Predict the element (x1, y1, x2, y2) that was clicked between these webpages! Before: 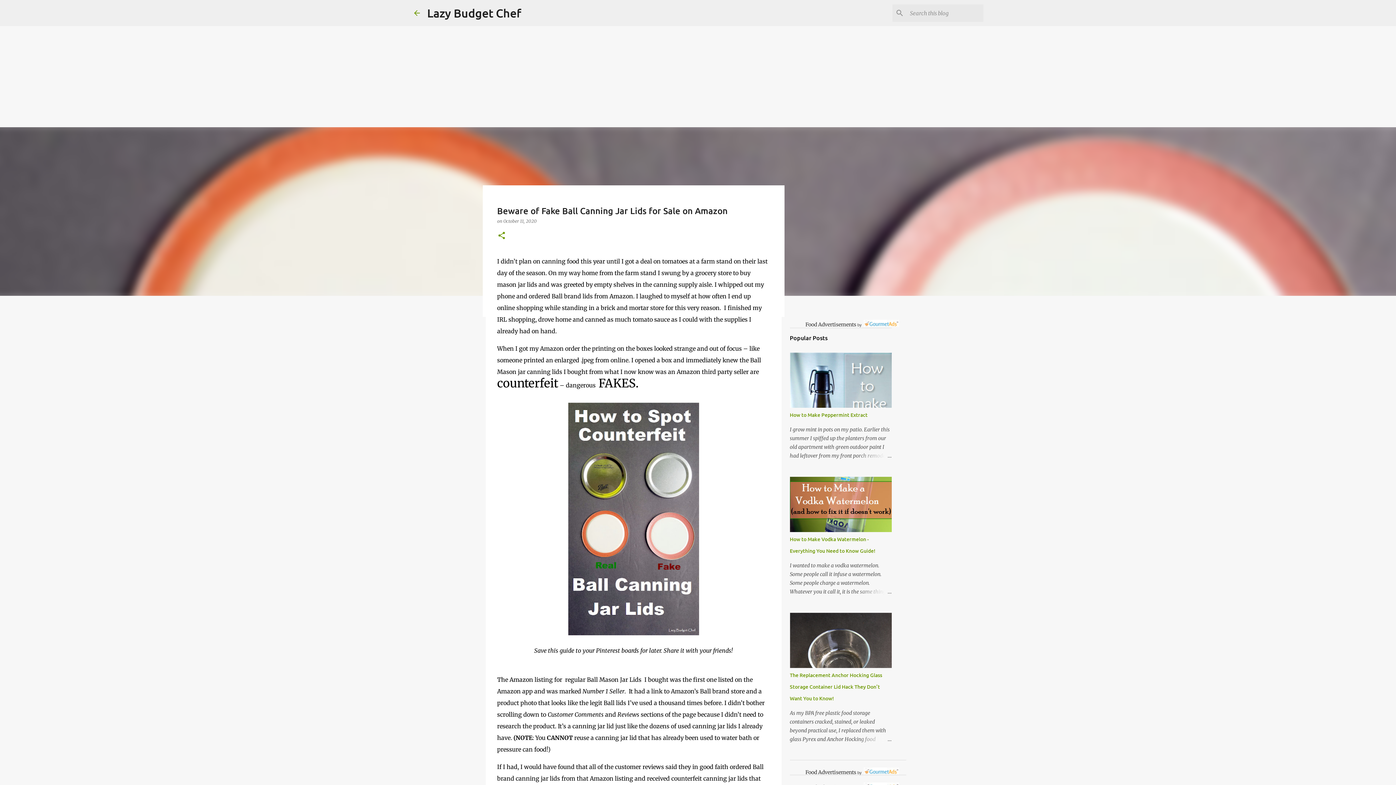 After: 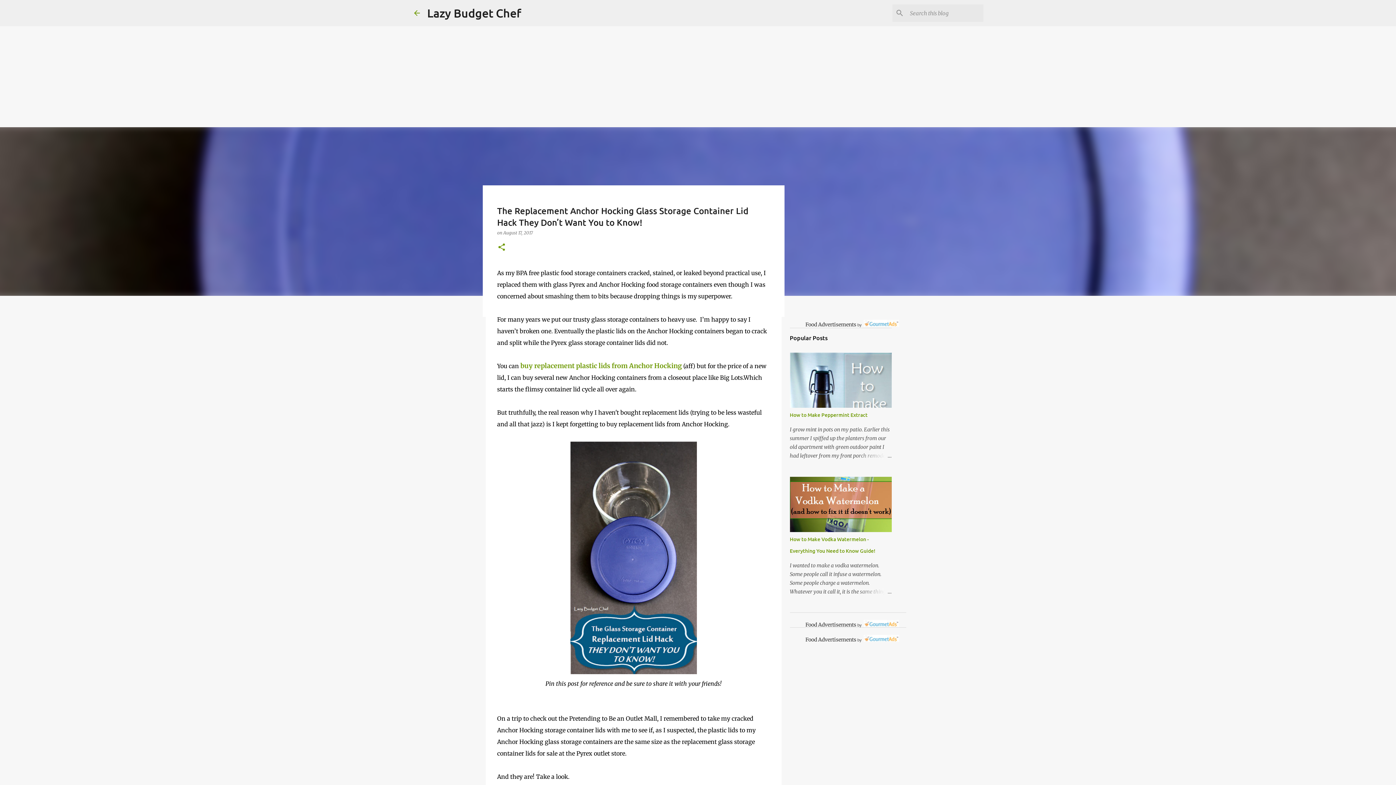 Action: bbox: (856, 735, 891, 744)